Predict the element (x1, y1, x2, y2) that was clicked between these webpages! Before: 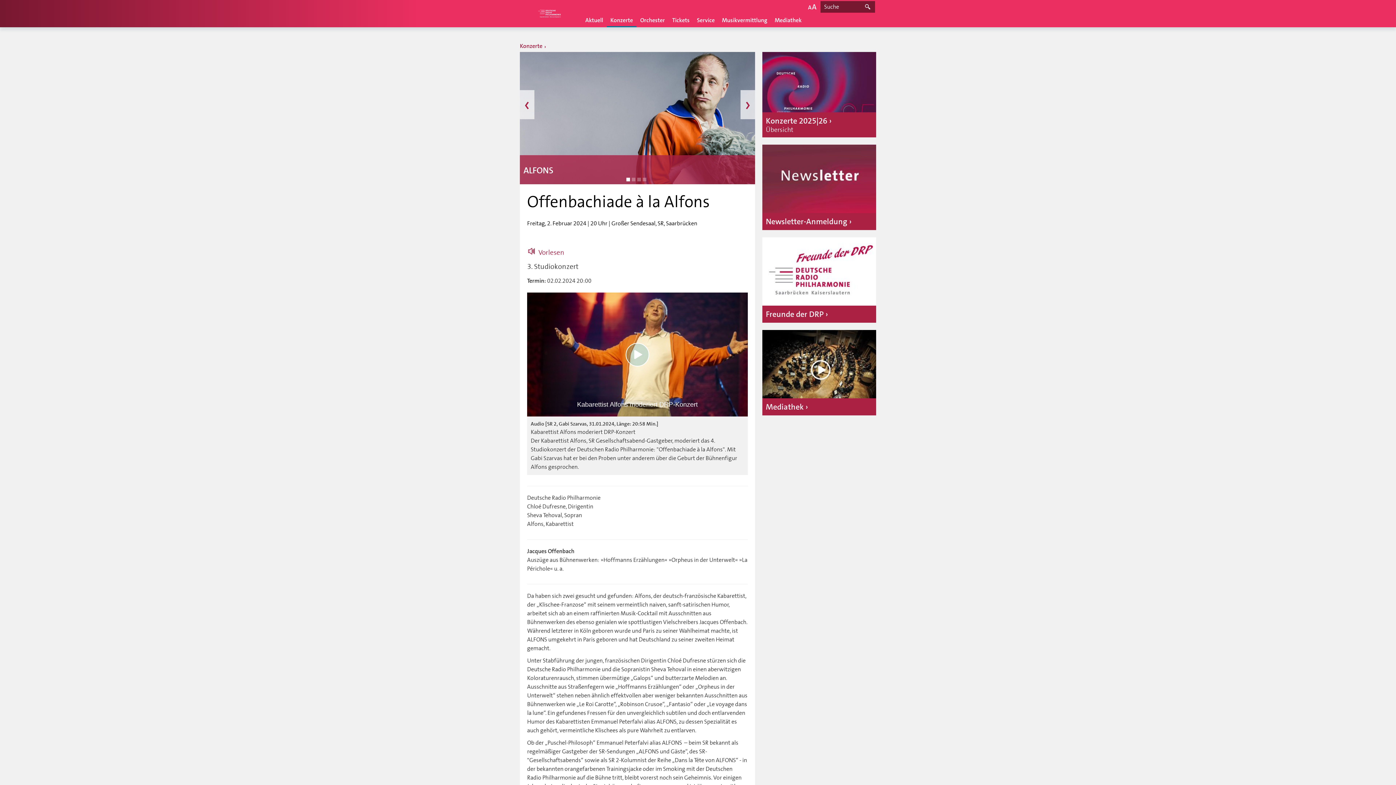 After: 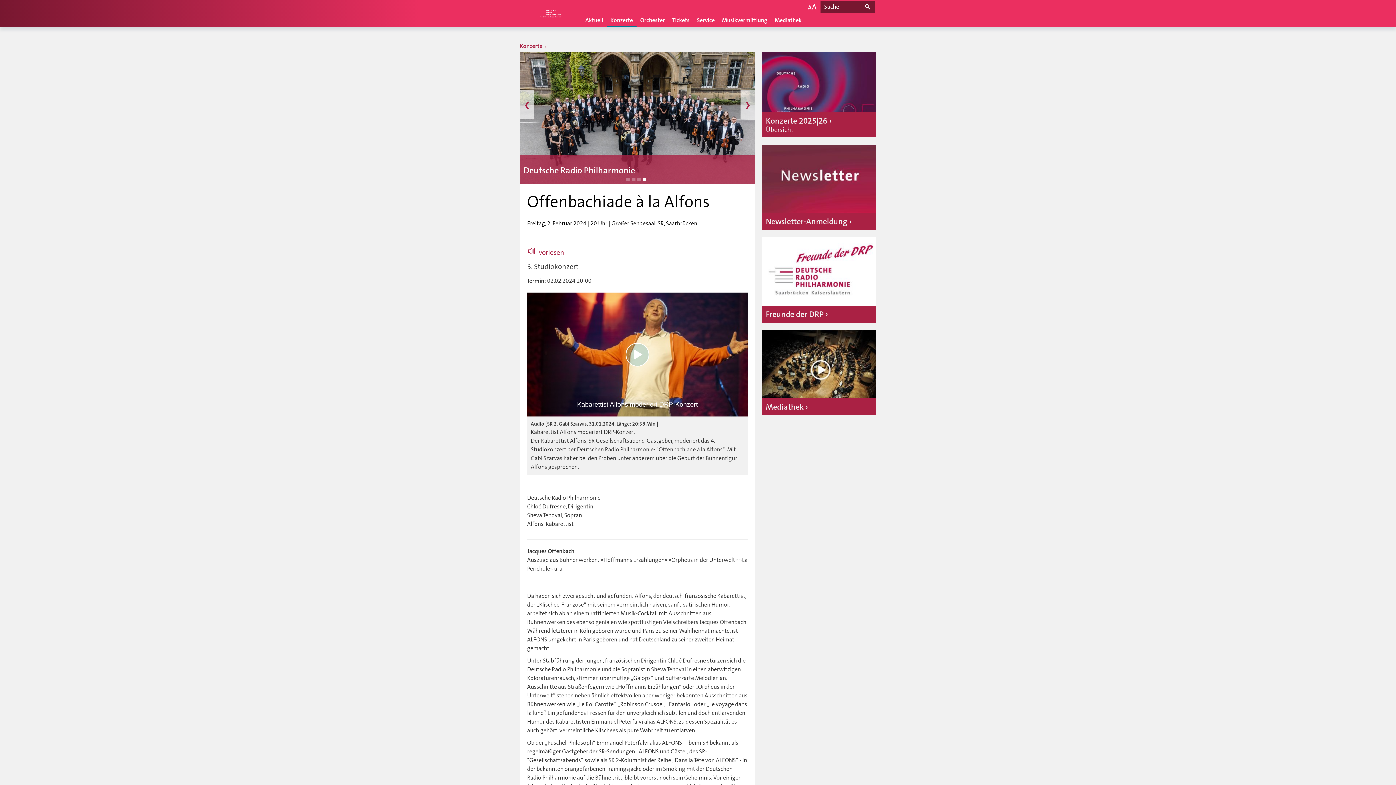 Action: label: ‹ bbox: (520, 90, 534, 119)